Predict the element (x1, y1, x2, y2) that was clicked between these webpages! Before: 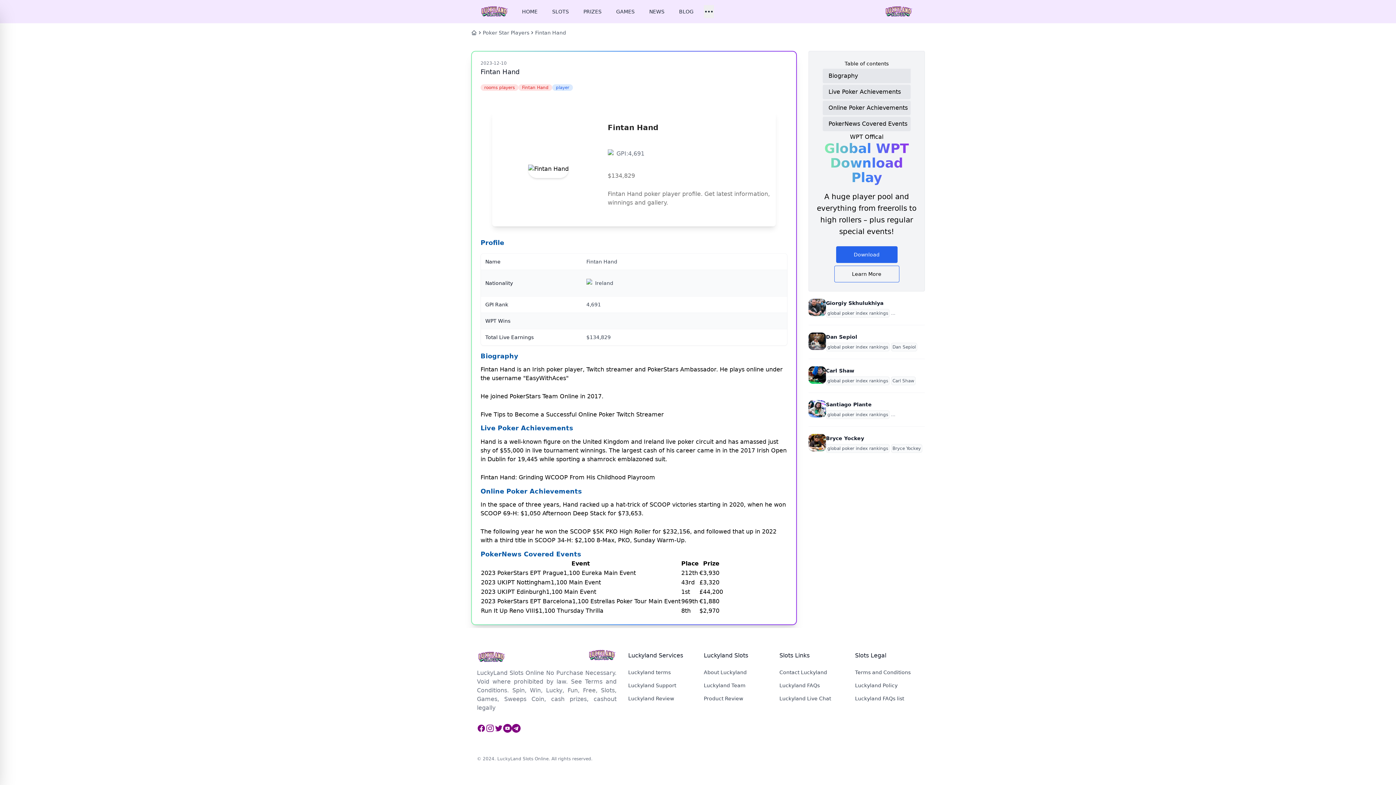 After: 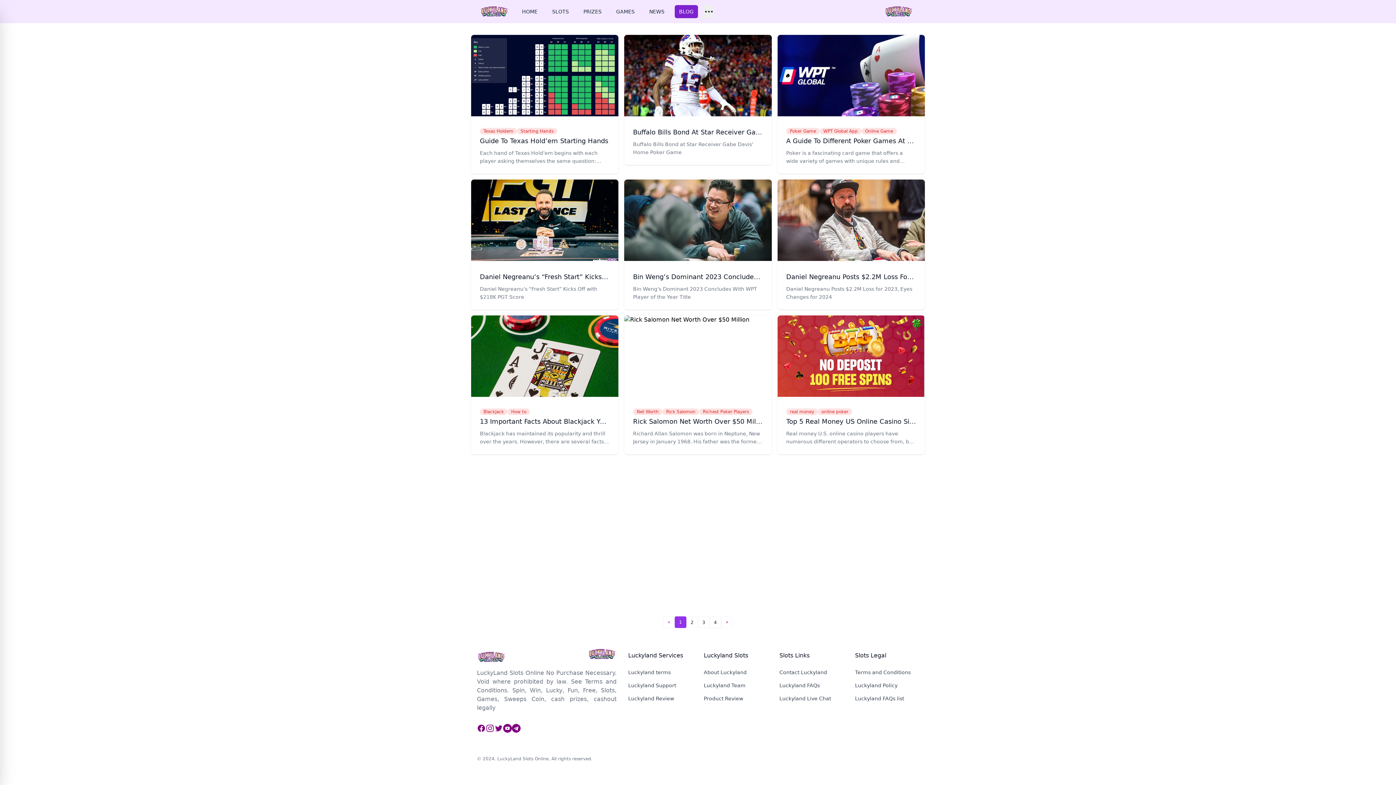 Action: bbox: (674, 5, 698, 18) label: BLOG